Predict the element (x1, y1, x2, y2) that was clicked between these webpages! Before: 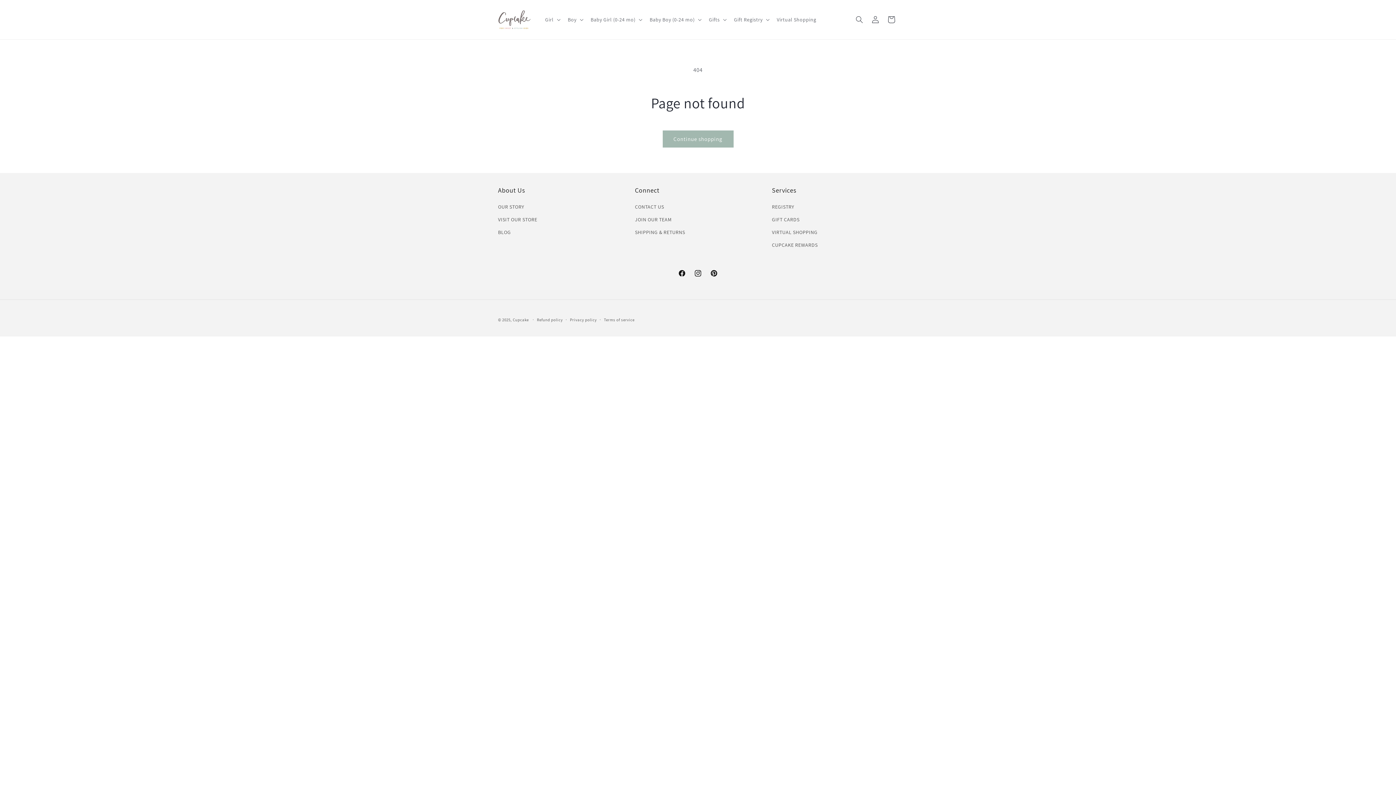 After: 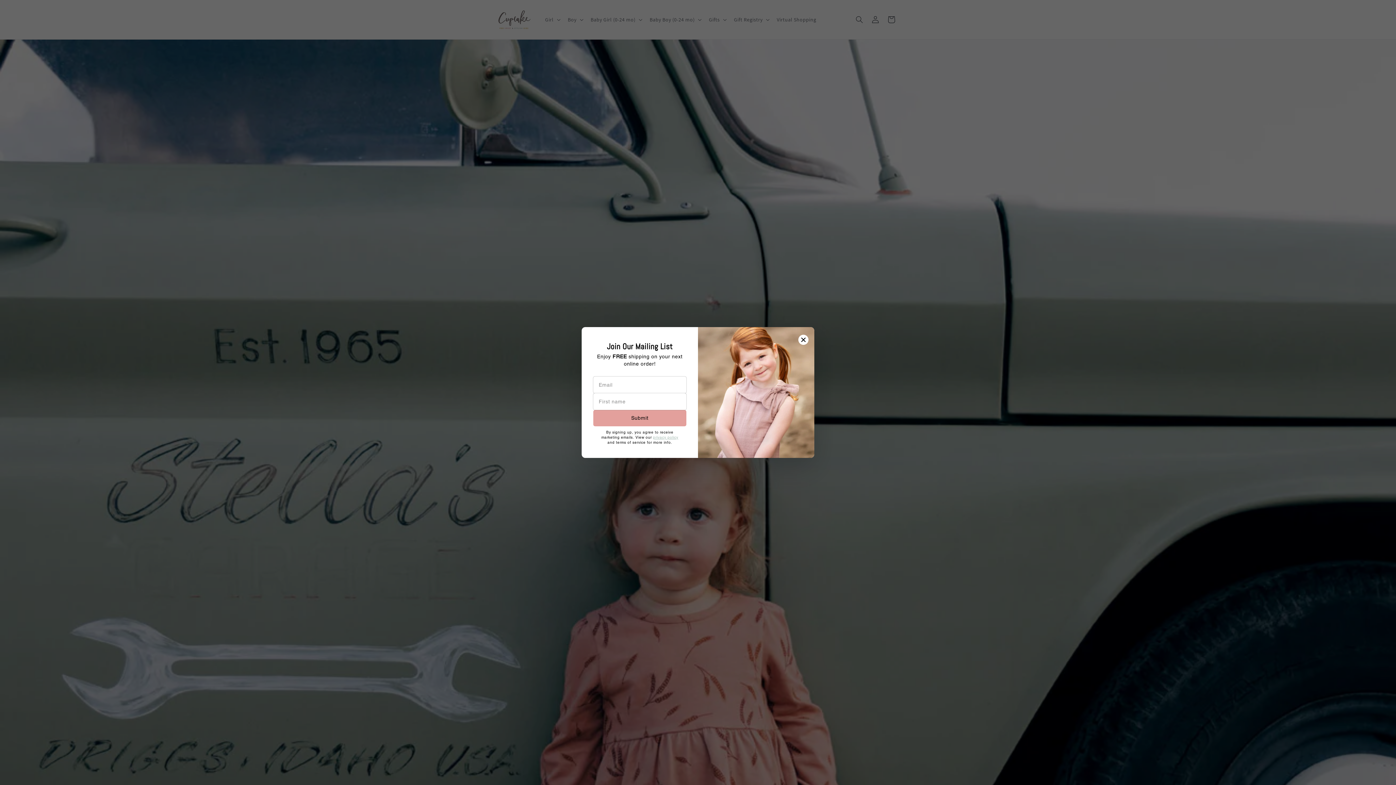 Action: bbox: (495, 7, 533, 32)